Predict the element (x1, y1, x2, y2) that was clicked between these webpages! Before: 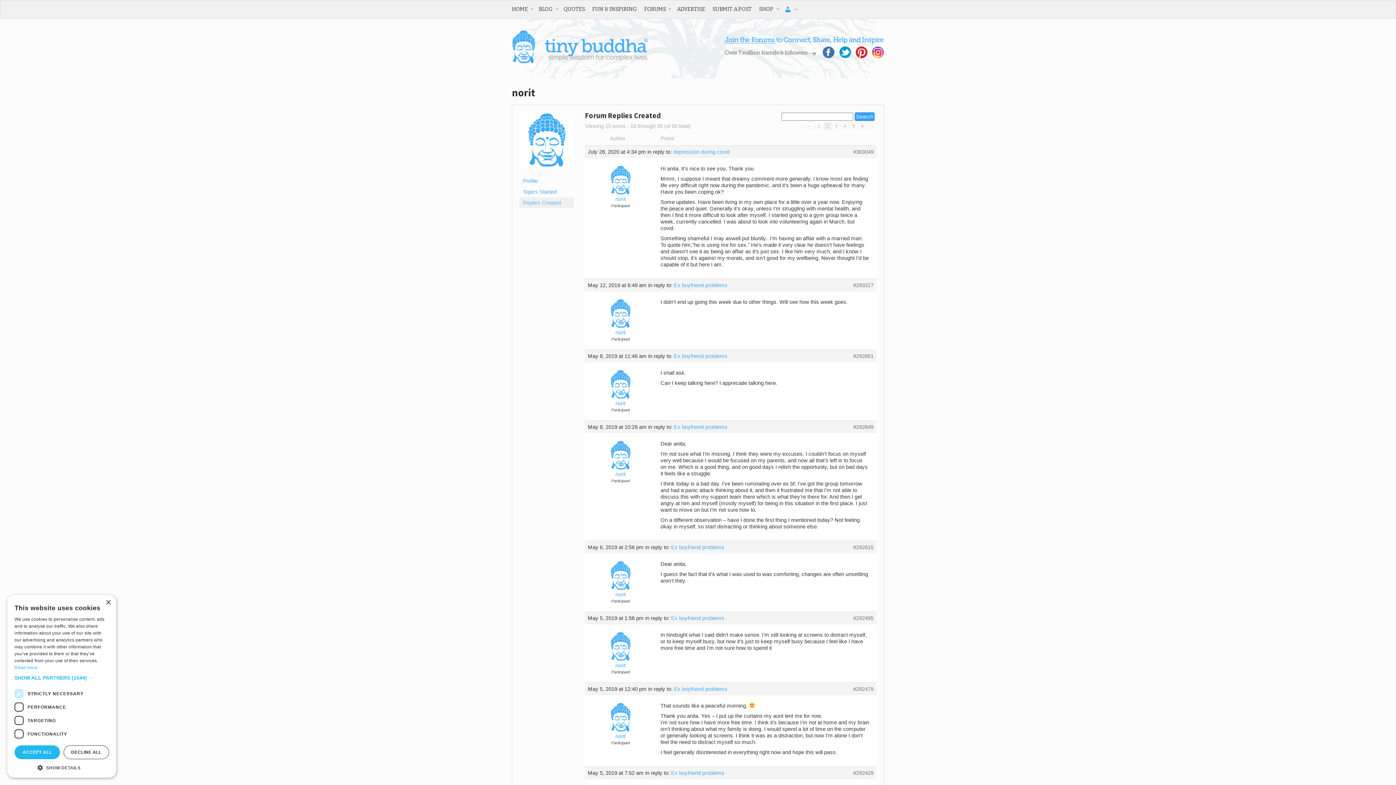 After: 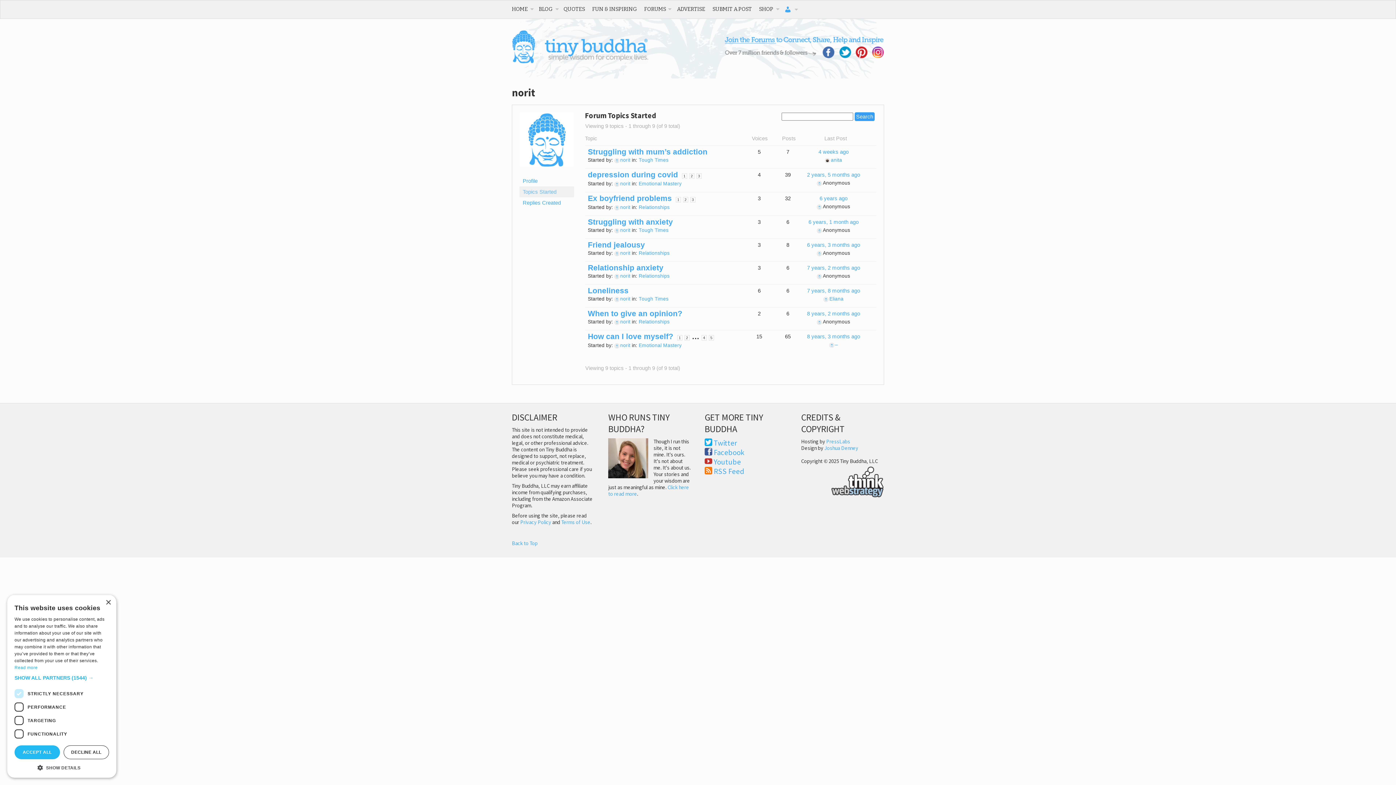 Action: bbox: (519, 186, 574, 197) label: Topics Started